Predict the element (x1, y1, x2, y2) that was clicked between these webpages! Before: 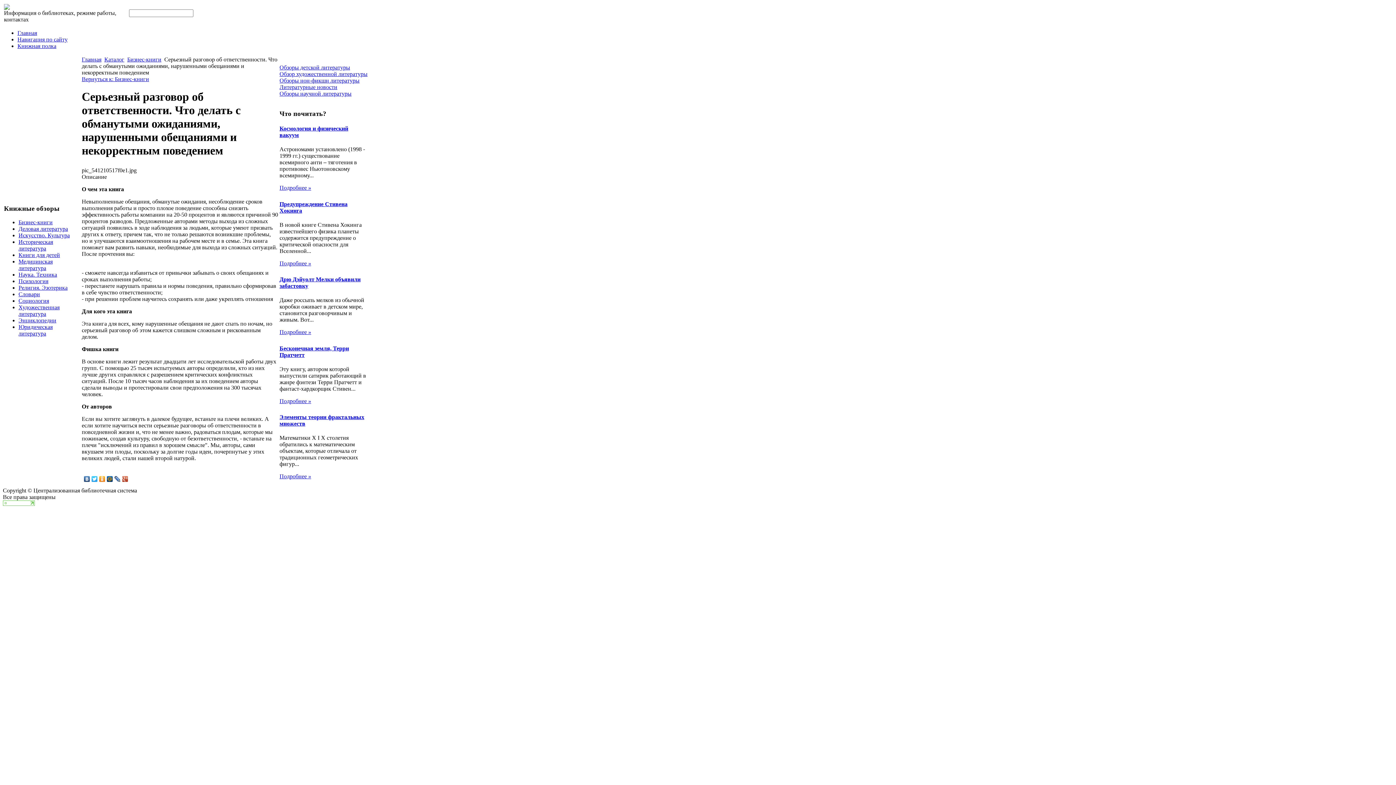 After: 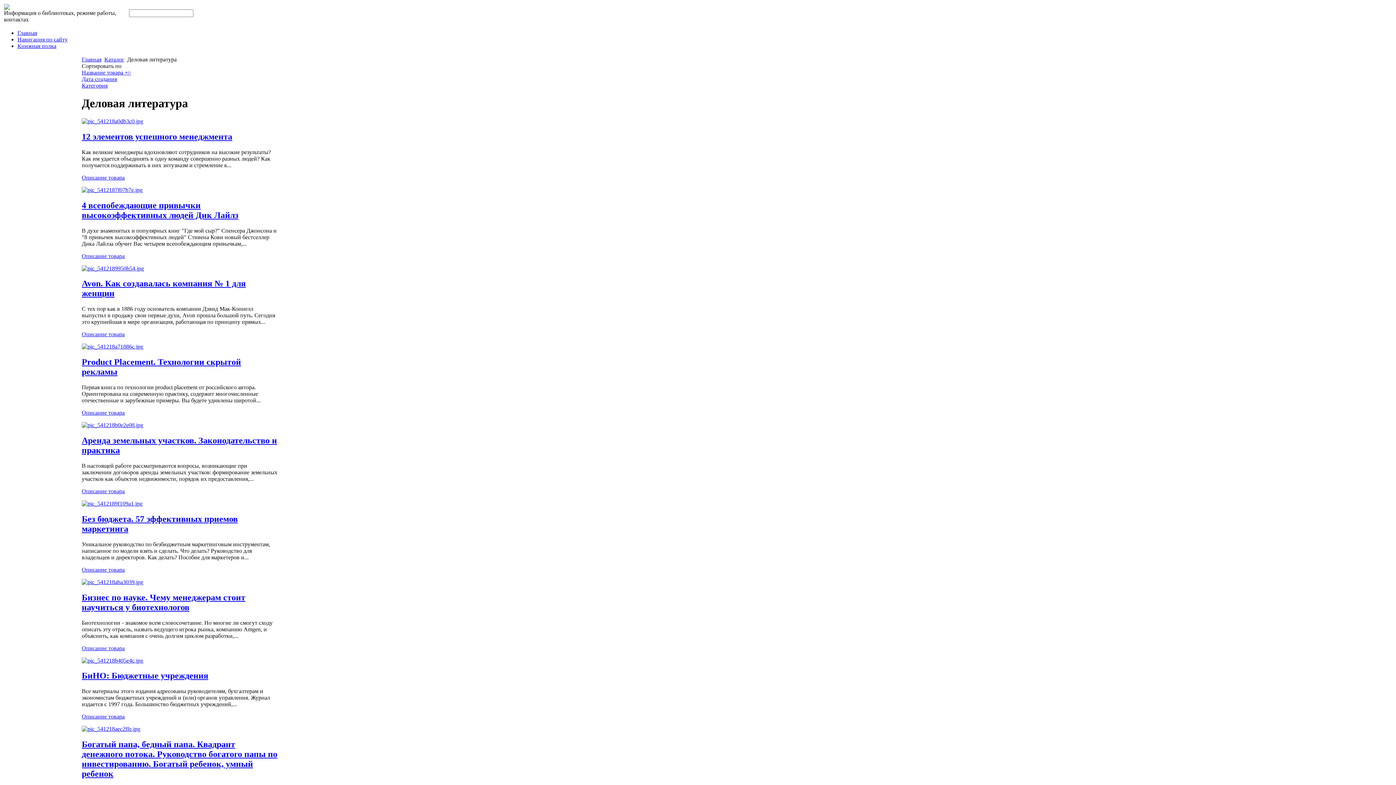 Action: bbox: (18, 225, 68, 232) label: Деловая литература